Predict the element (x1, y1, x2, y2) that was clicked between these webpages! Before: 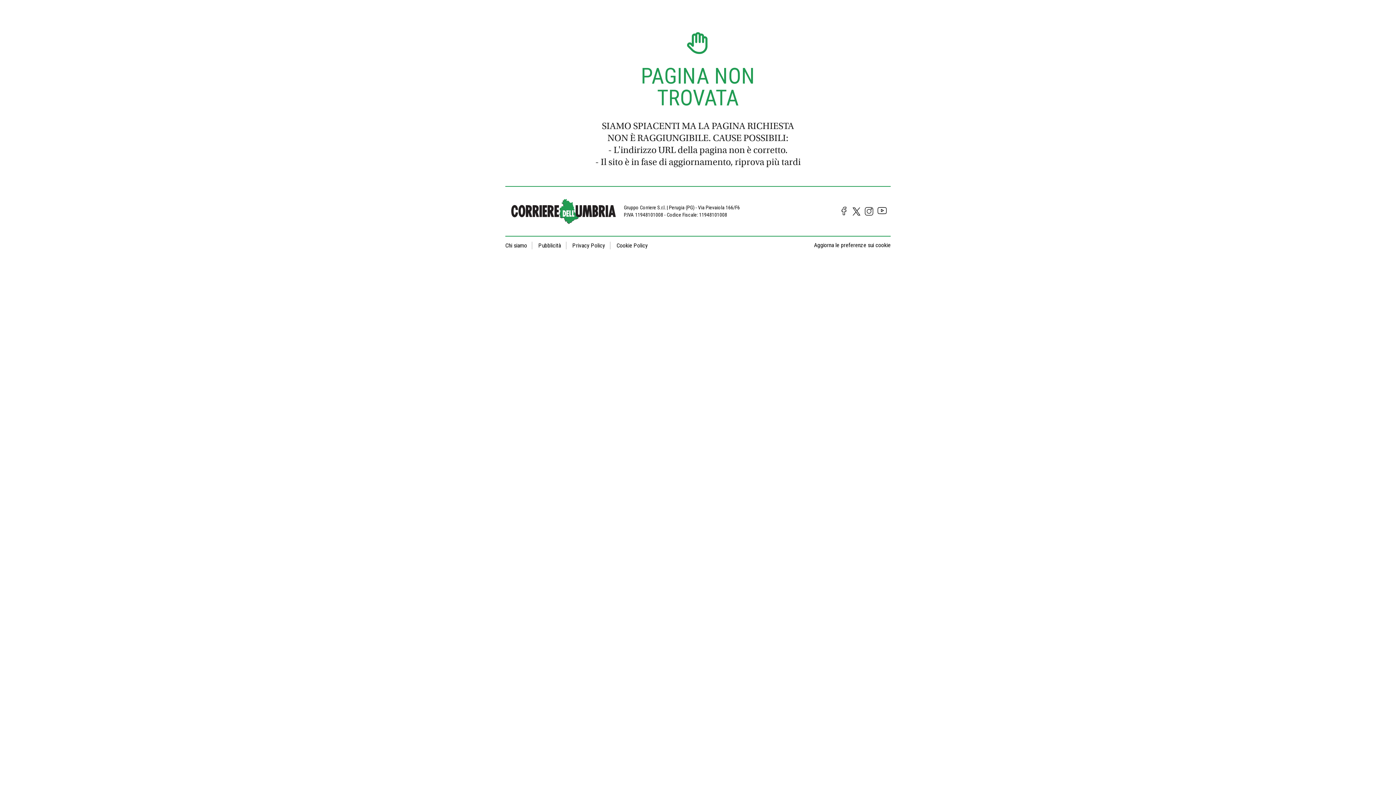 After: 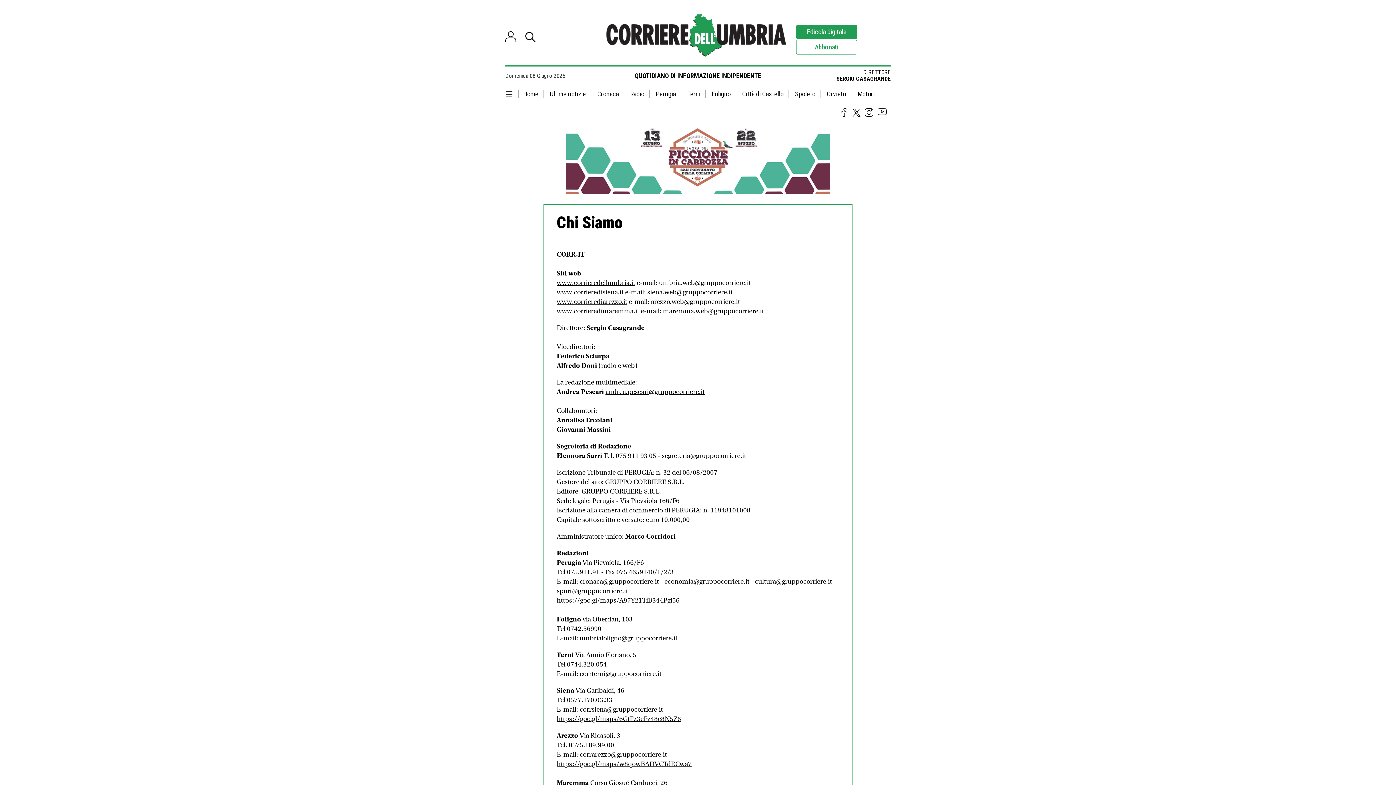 Action: label: Chi siamo bbox: (505, 241, 532, 249)